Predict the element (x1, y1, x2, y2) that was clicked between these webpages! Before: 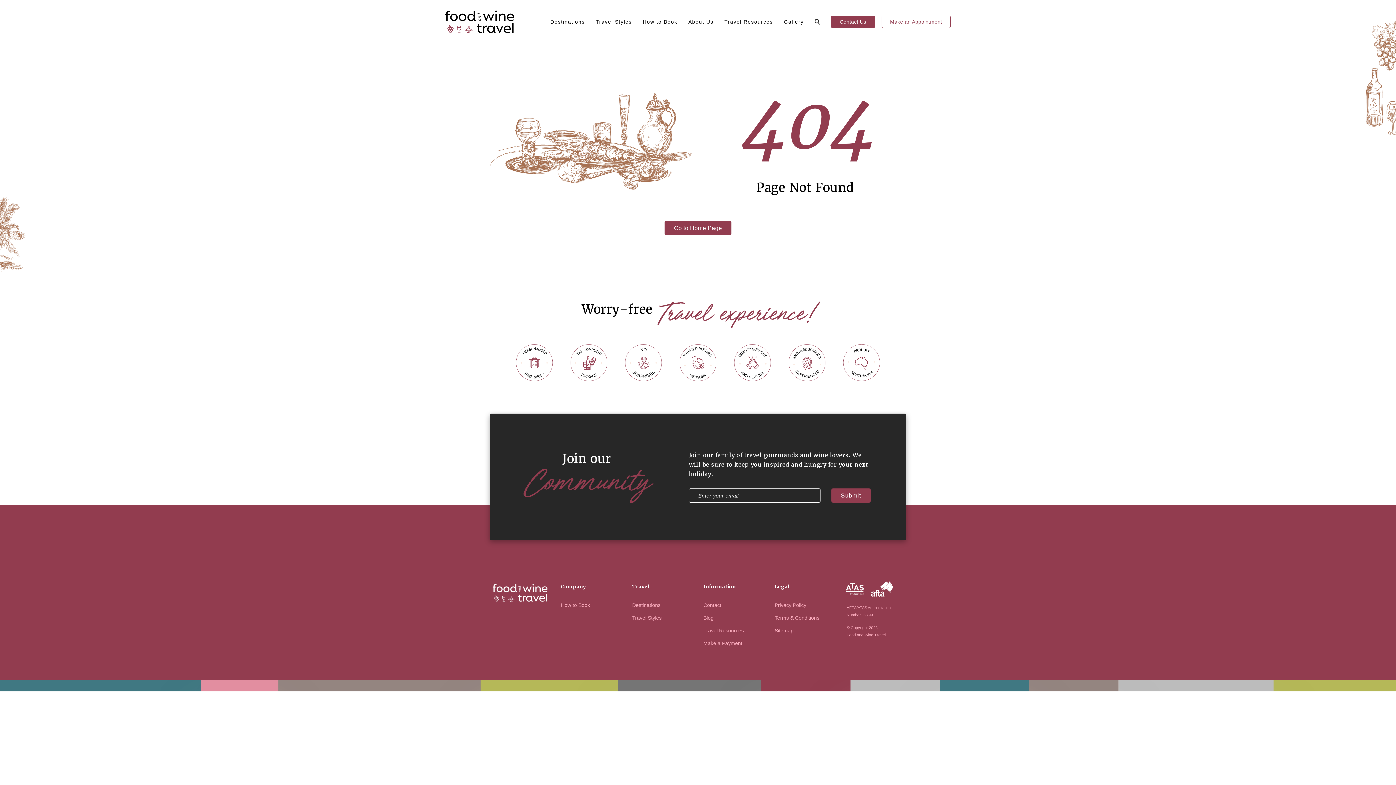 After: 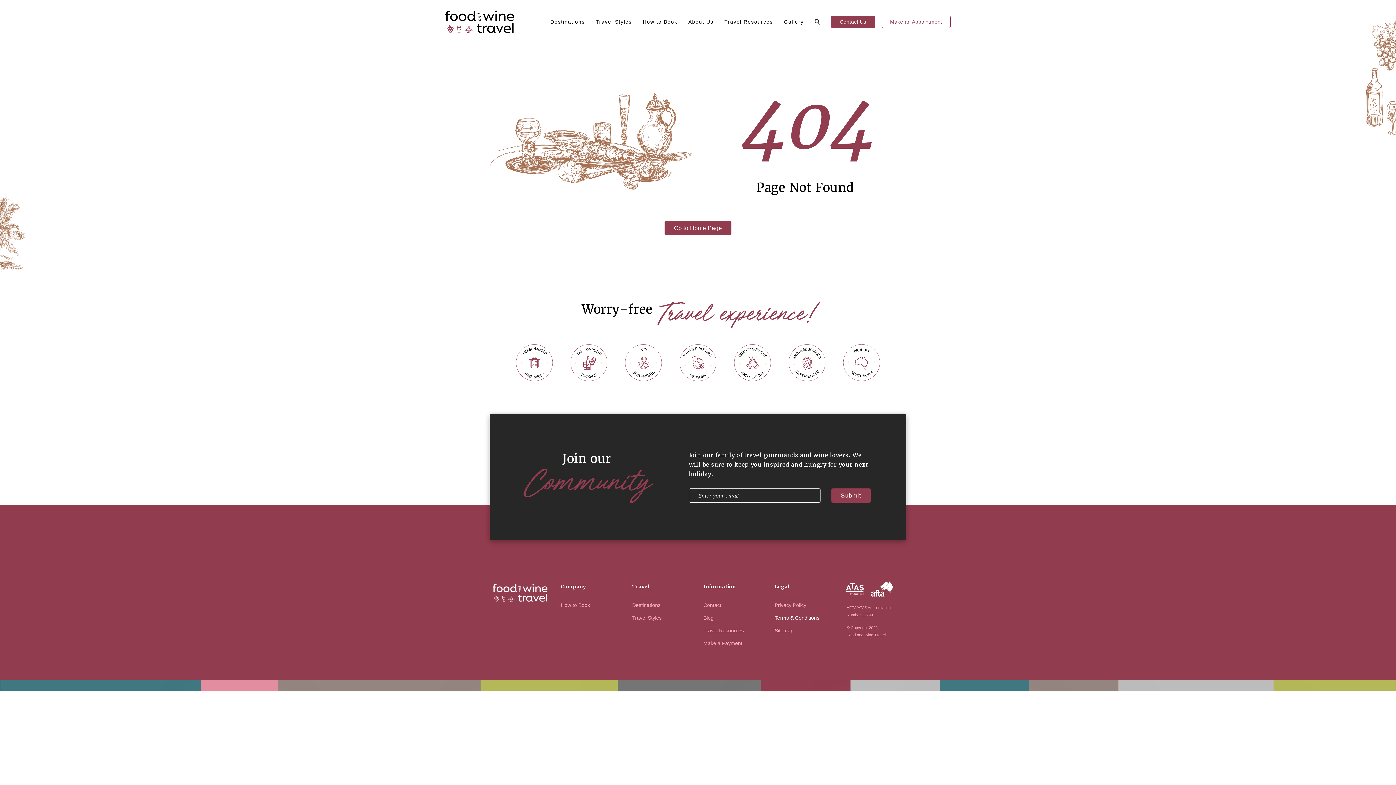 Action: label: Terms & Conditions bbox: (774, 615, 819, 620)